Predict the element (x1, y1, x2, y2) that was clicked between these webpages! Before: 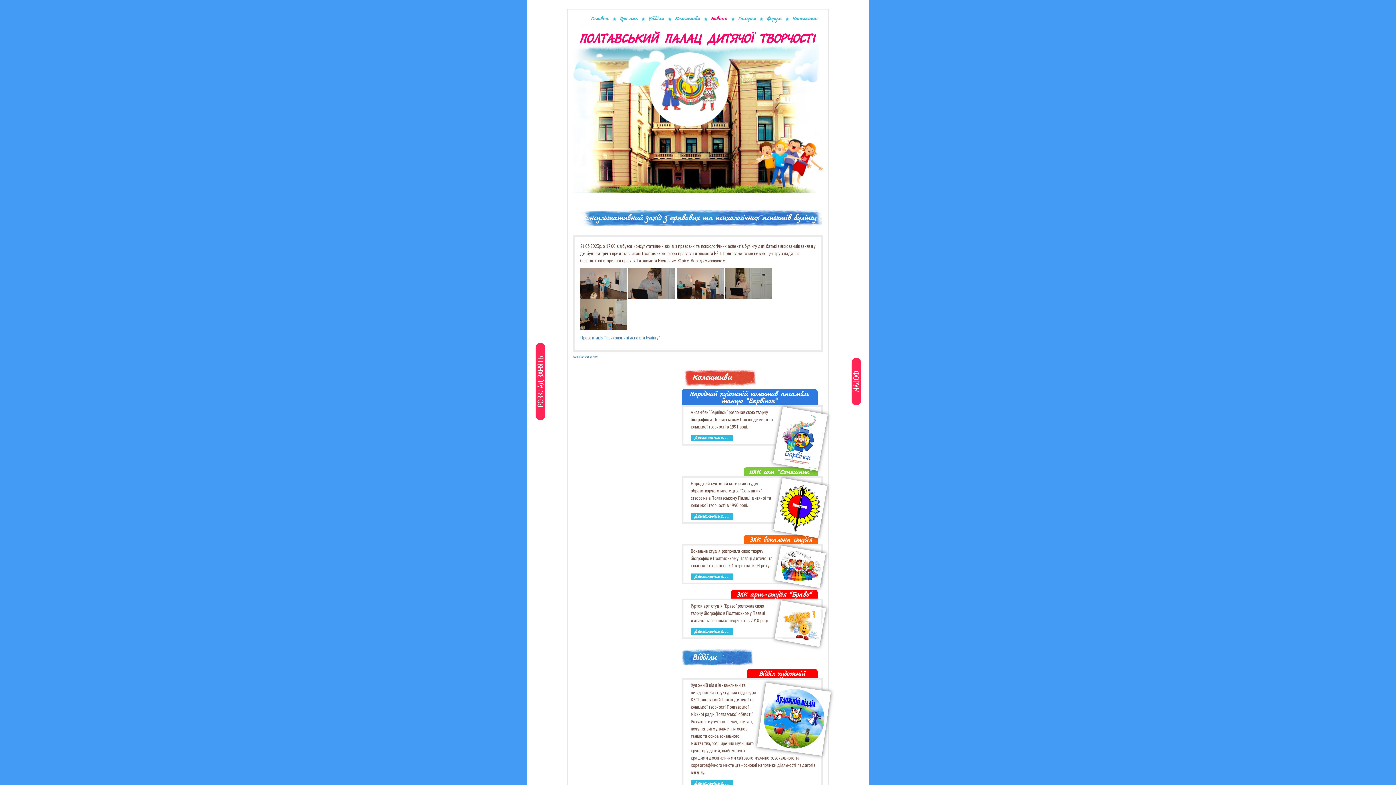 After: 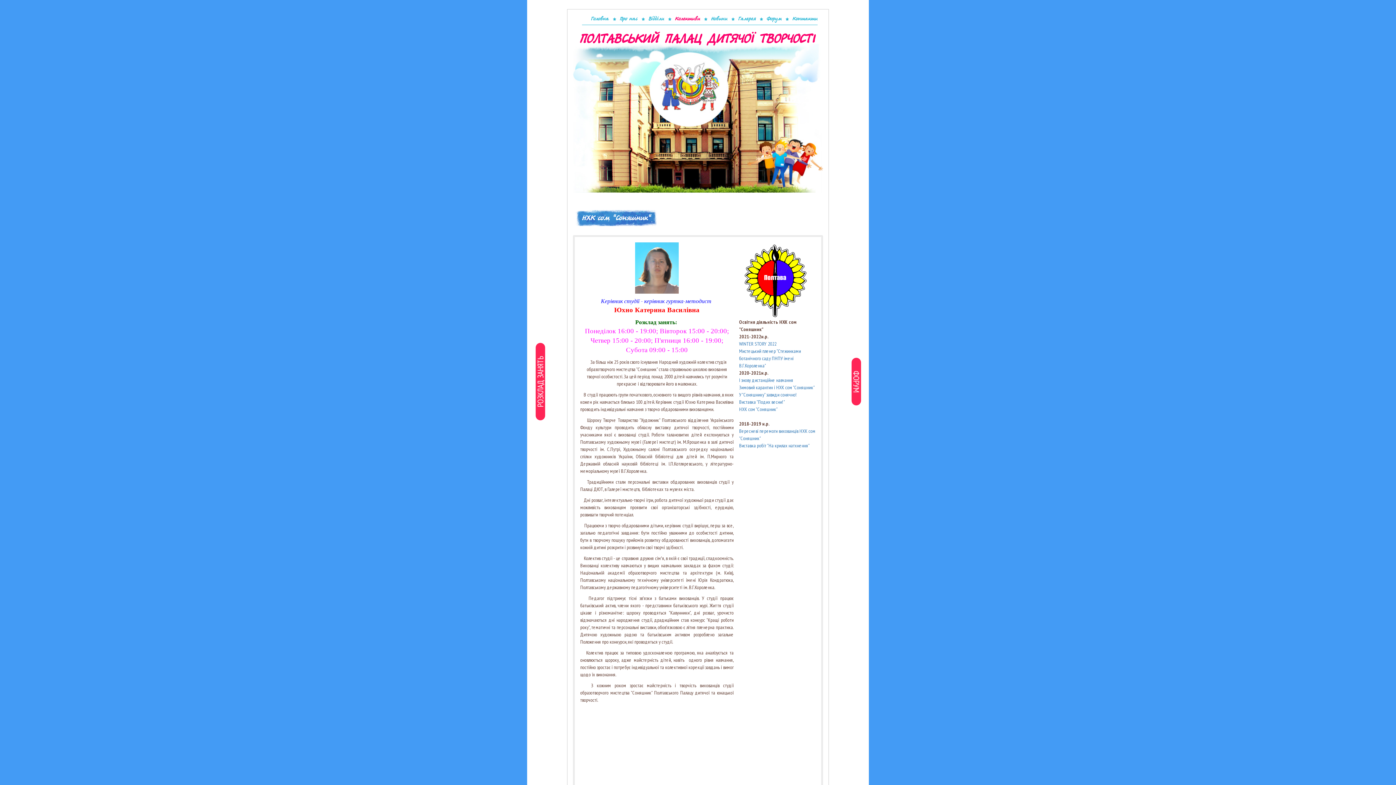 Action: bbox: (690, 513, 733, 520) label: Детальніше...